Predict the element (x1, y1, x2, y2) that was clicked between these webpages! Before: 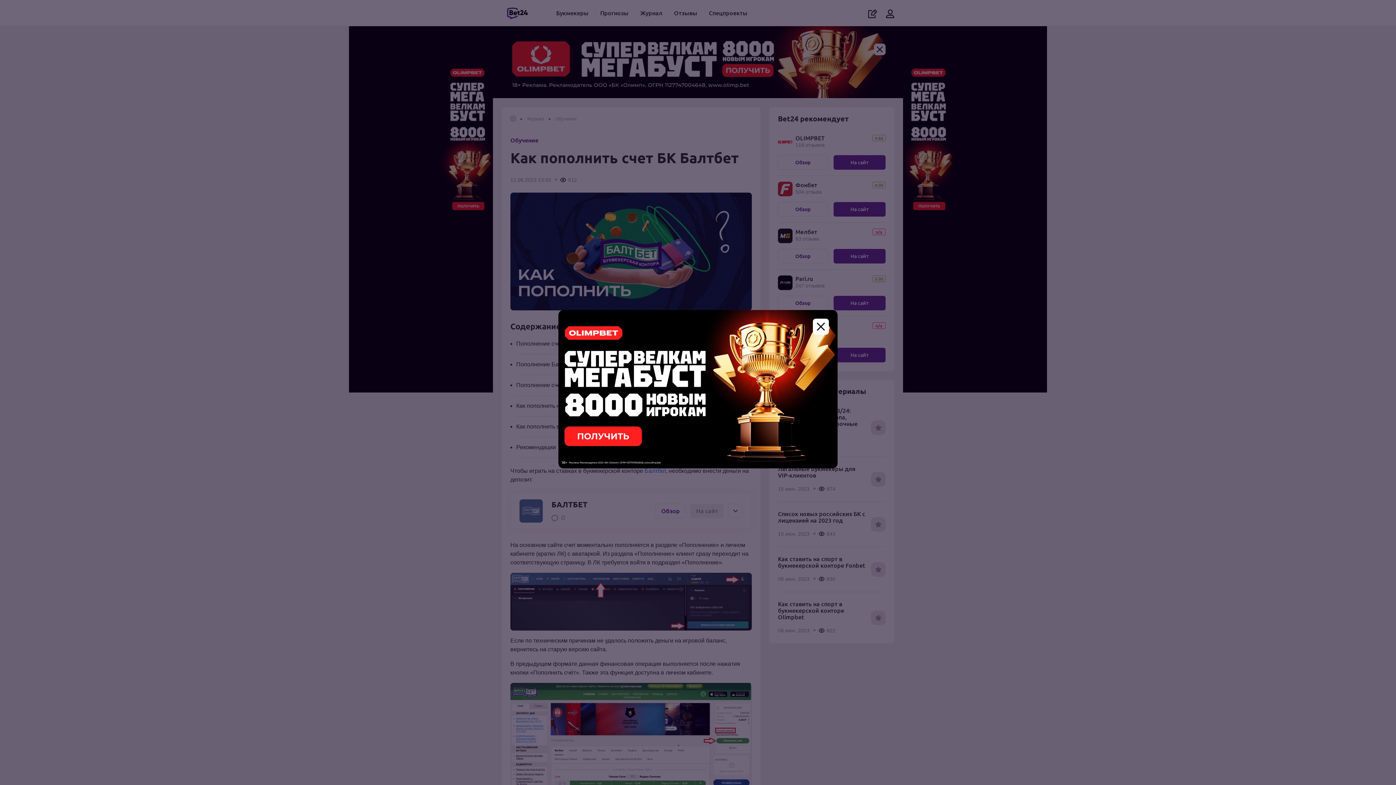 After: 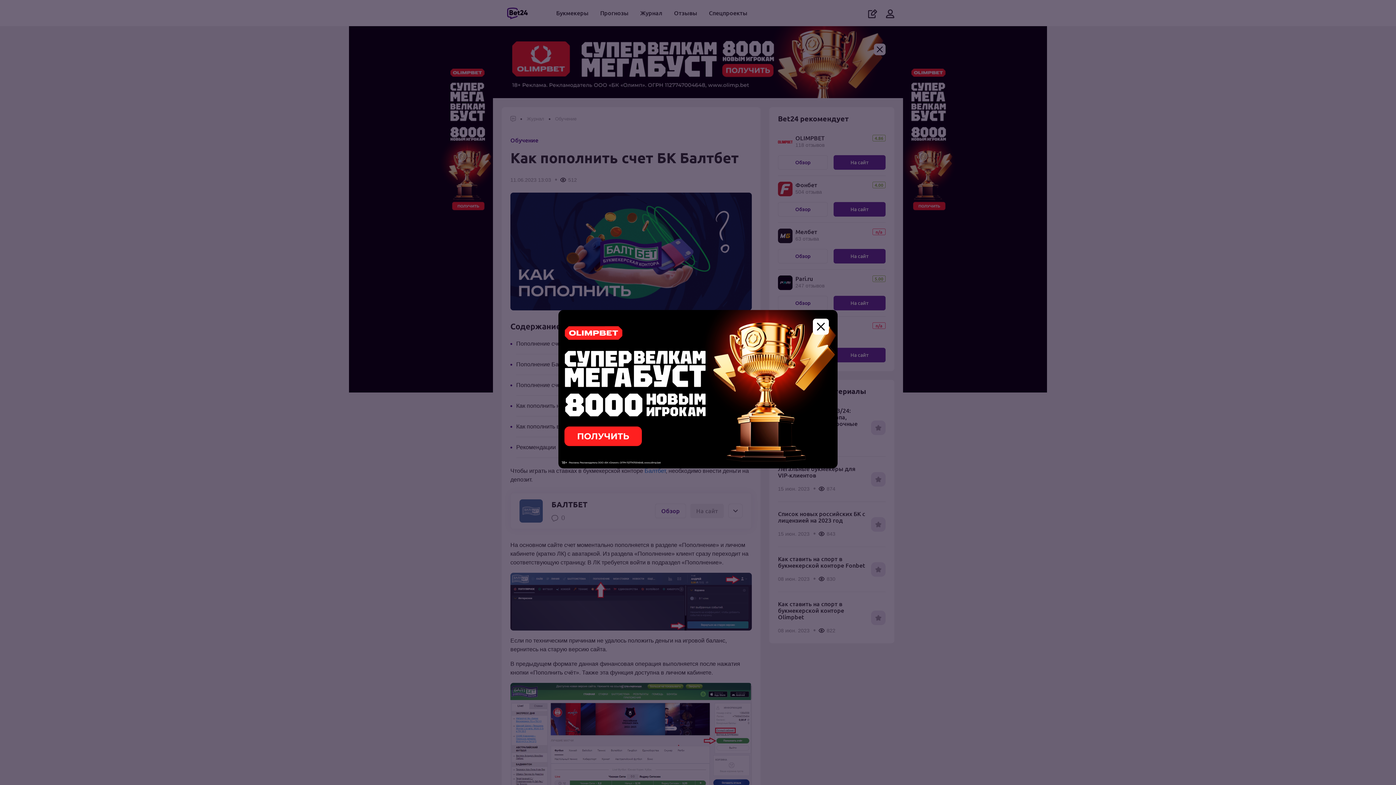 Action: label:   bbox: (558, 385, 837, 392)